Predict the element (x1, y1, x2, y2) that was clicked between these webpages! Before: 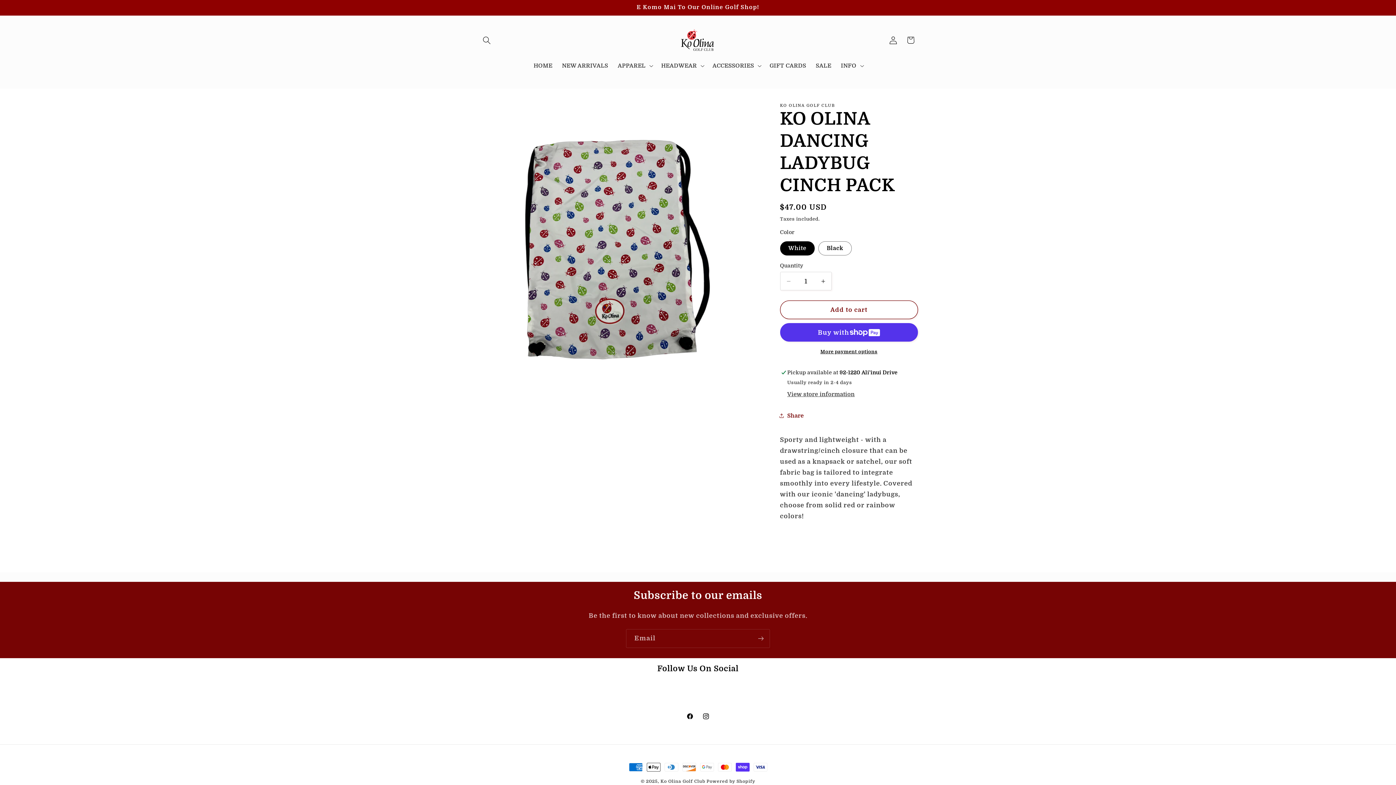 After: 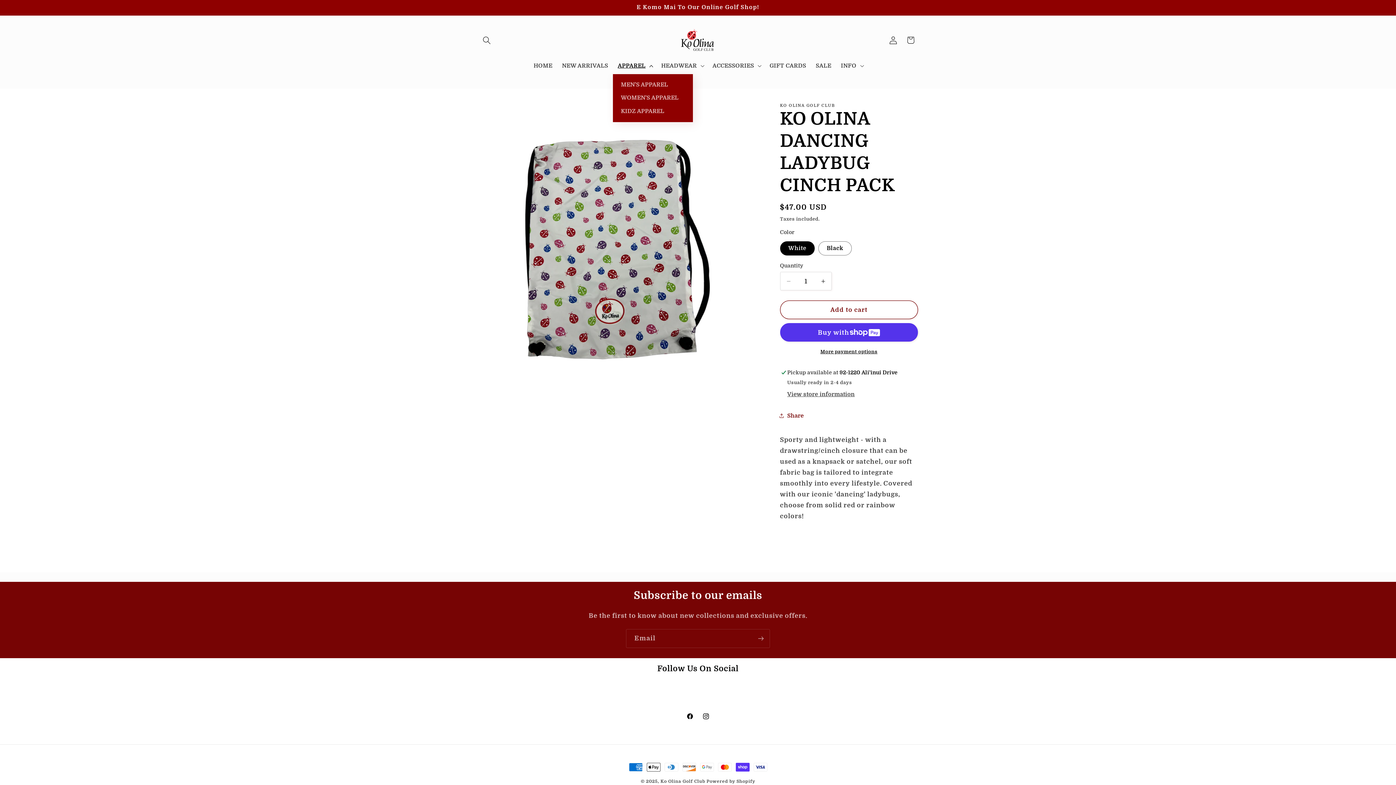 Action: label: APPAREL bbox: (613, 57, 656, 74)